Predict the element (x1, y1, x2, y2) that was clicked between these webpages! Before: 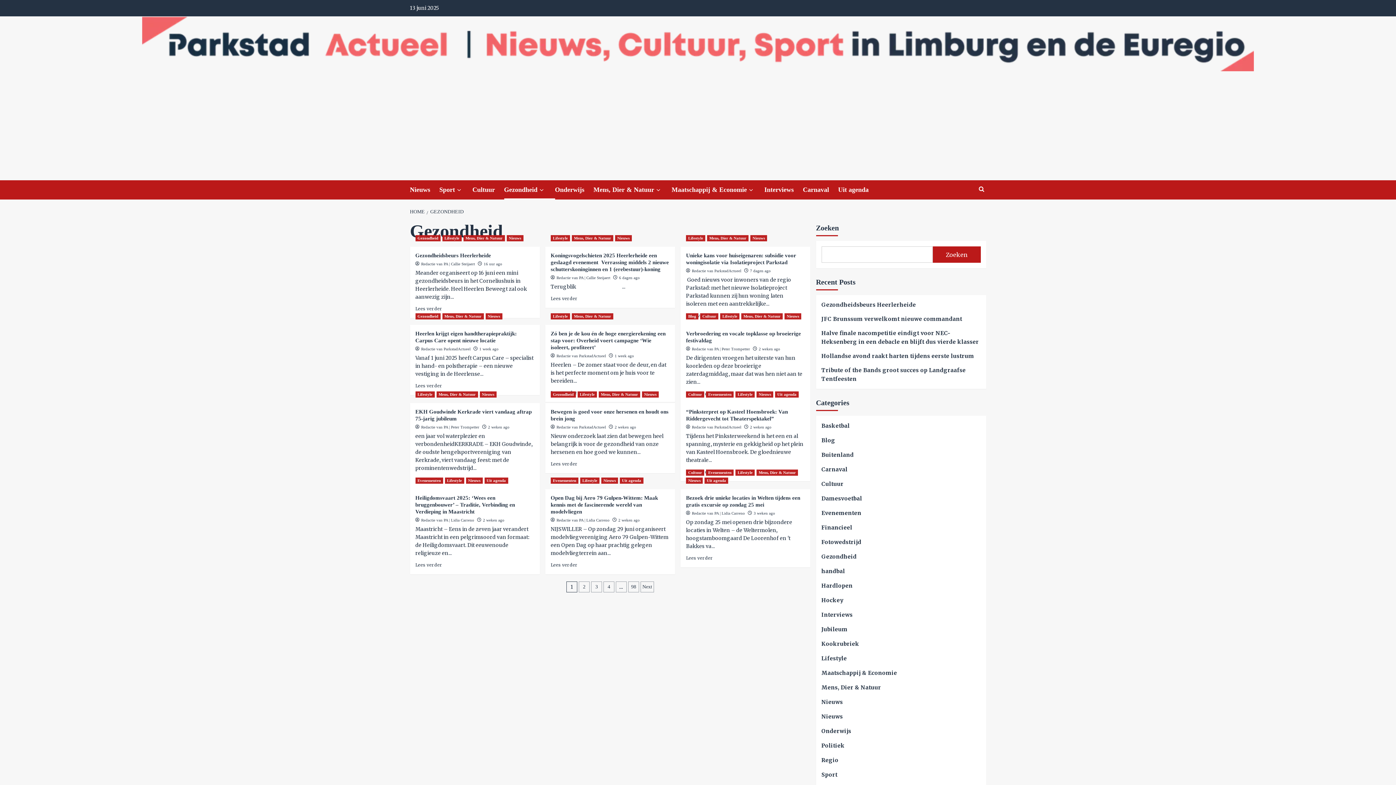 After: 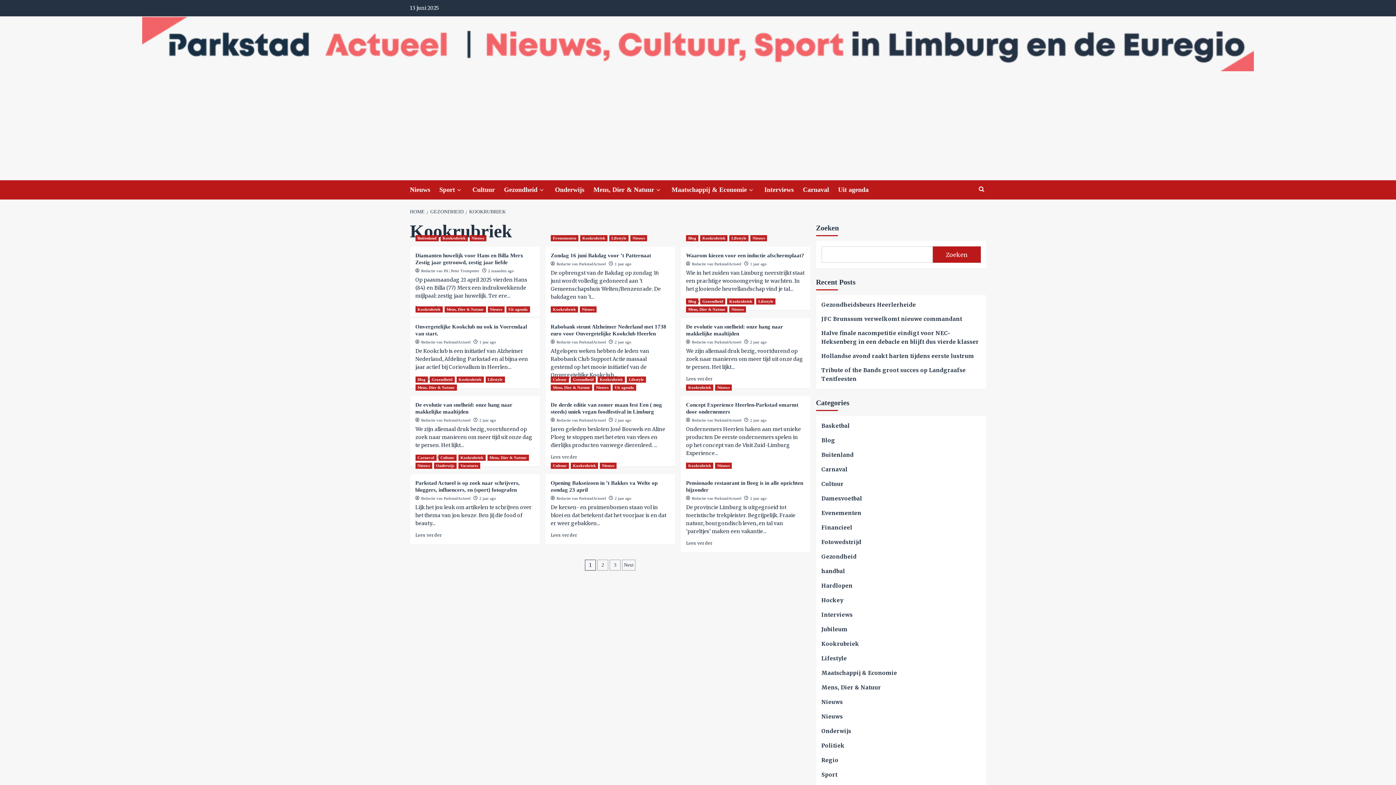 Action: bbox: (821, 640, 859, 654) label: Kookrubriek